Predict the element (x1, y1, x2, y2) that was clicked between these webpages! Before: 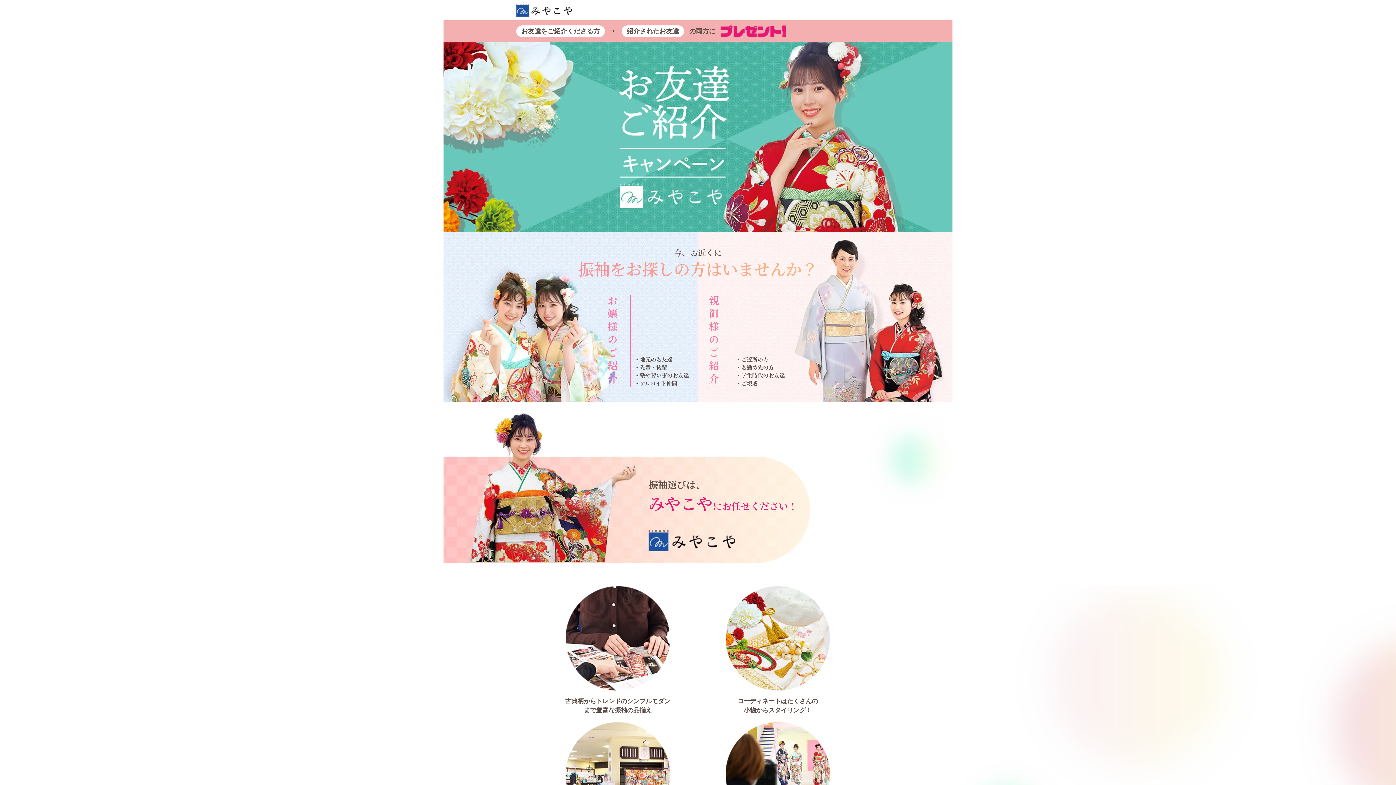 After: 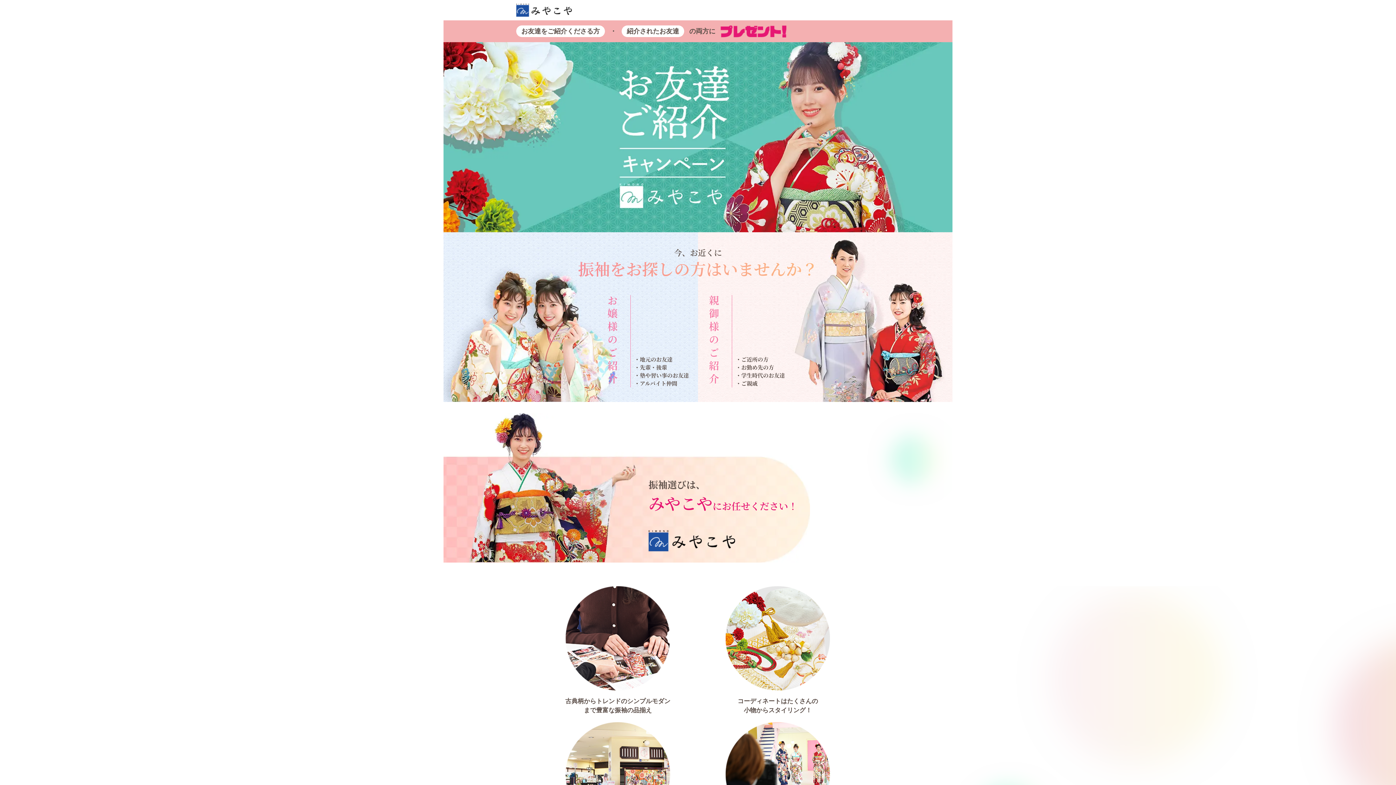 Action: bbox: (516, 3, 572, 16)